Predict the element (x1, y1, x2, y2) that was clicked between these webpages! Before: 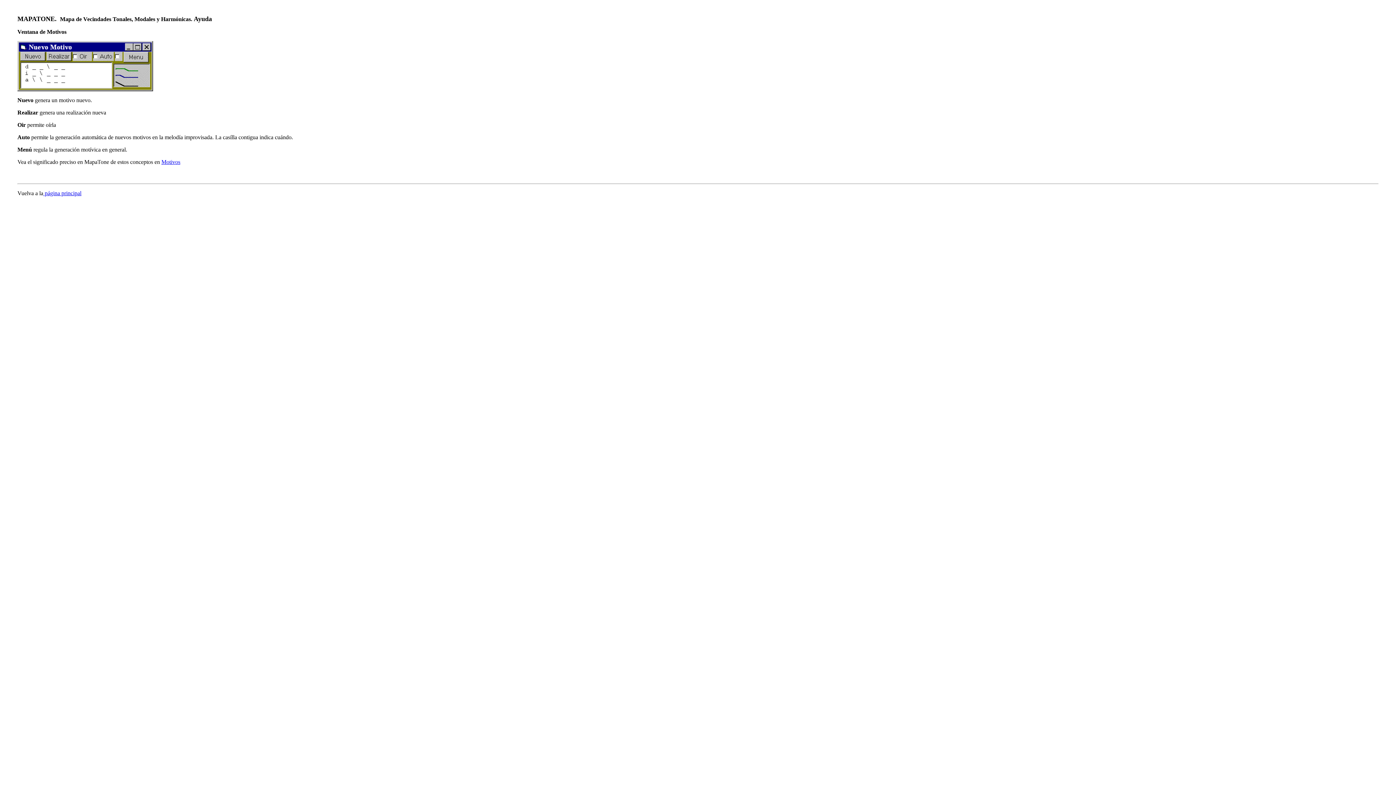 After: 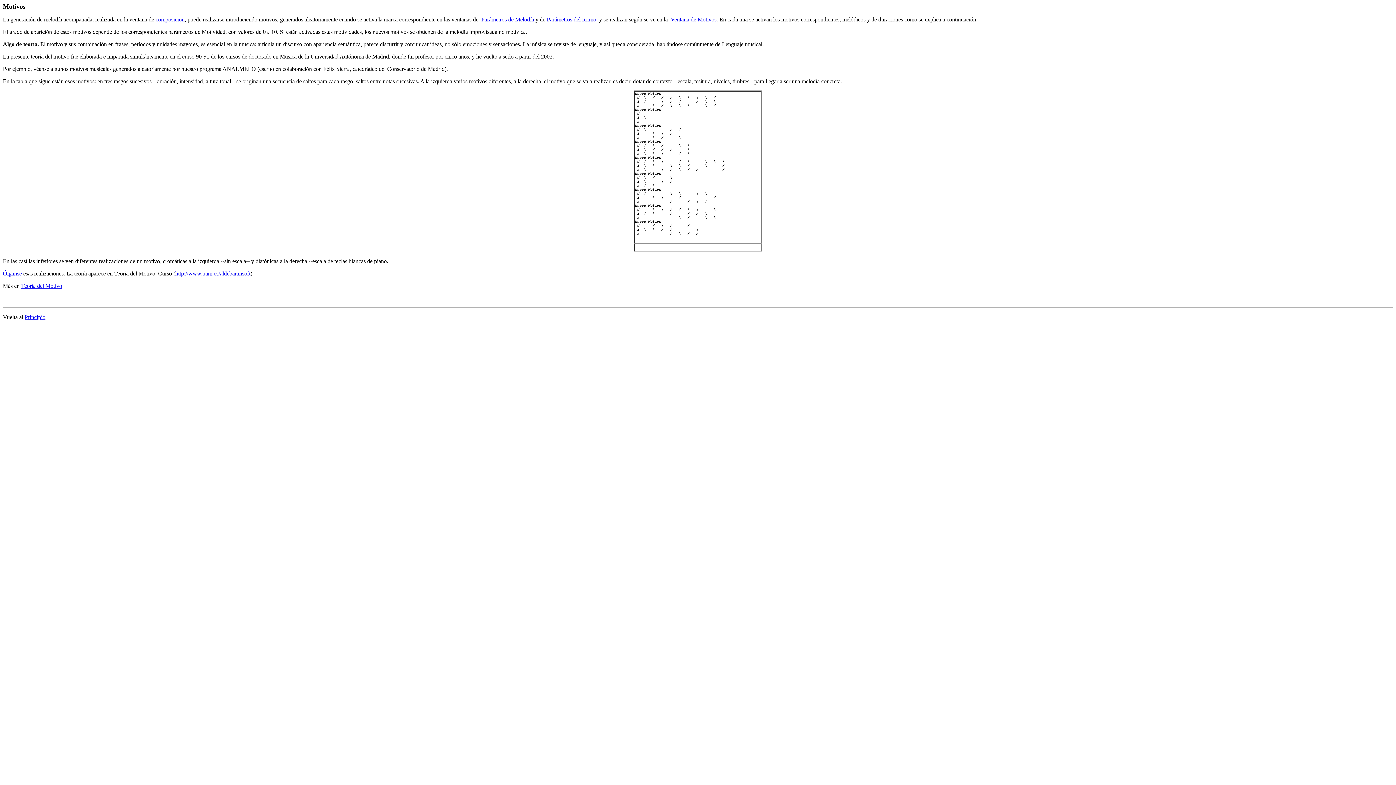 Action: label: Motivos bbox: (161, 158, 180, 165)